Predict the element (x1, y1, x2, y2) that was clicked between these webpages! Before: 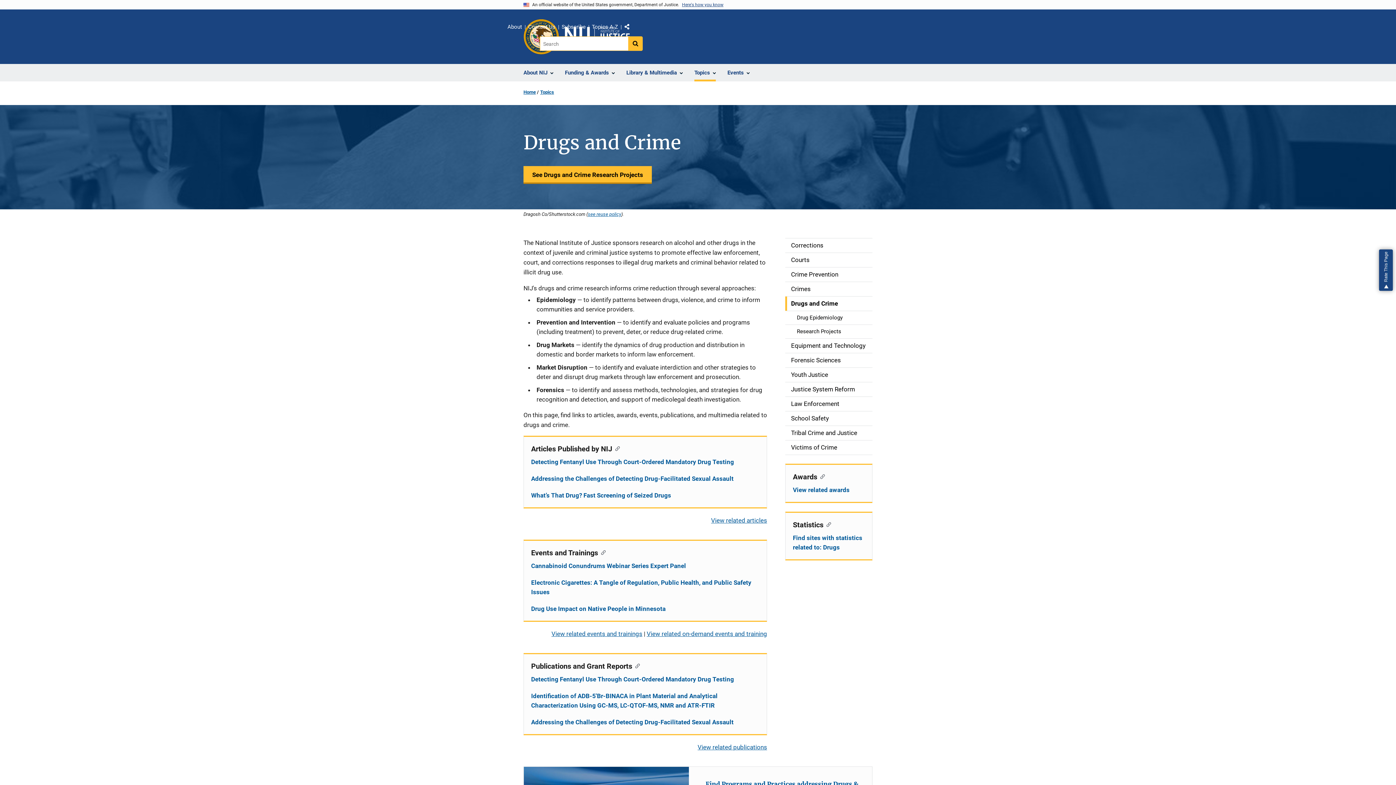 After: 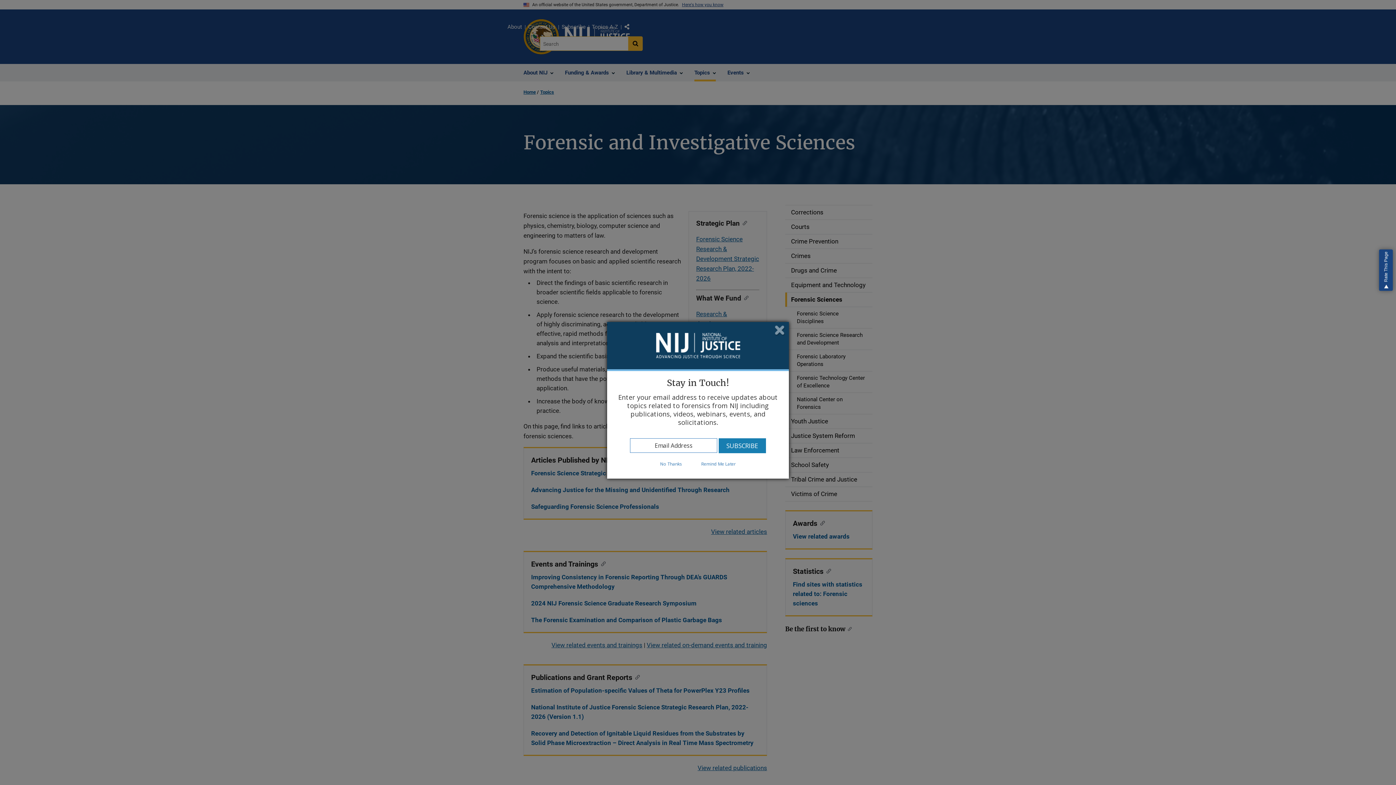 Action: label: Forensic Sciences bbox: (785, 353, 872, 367)